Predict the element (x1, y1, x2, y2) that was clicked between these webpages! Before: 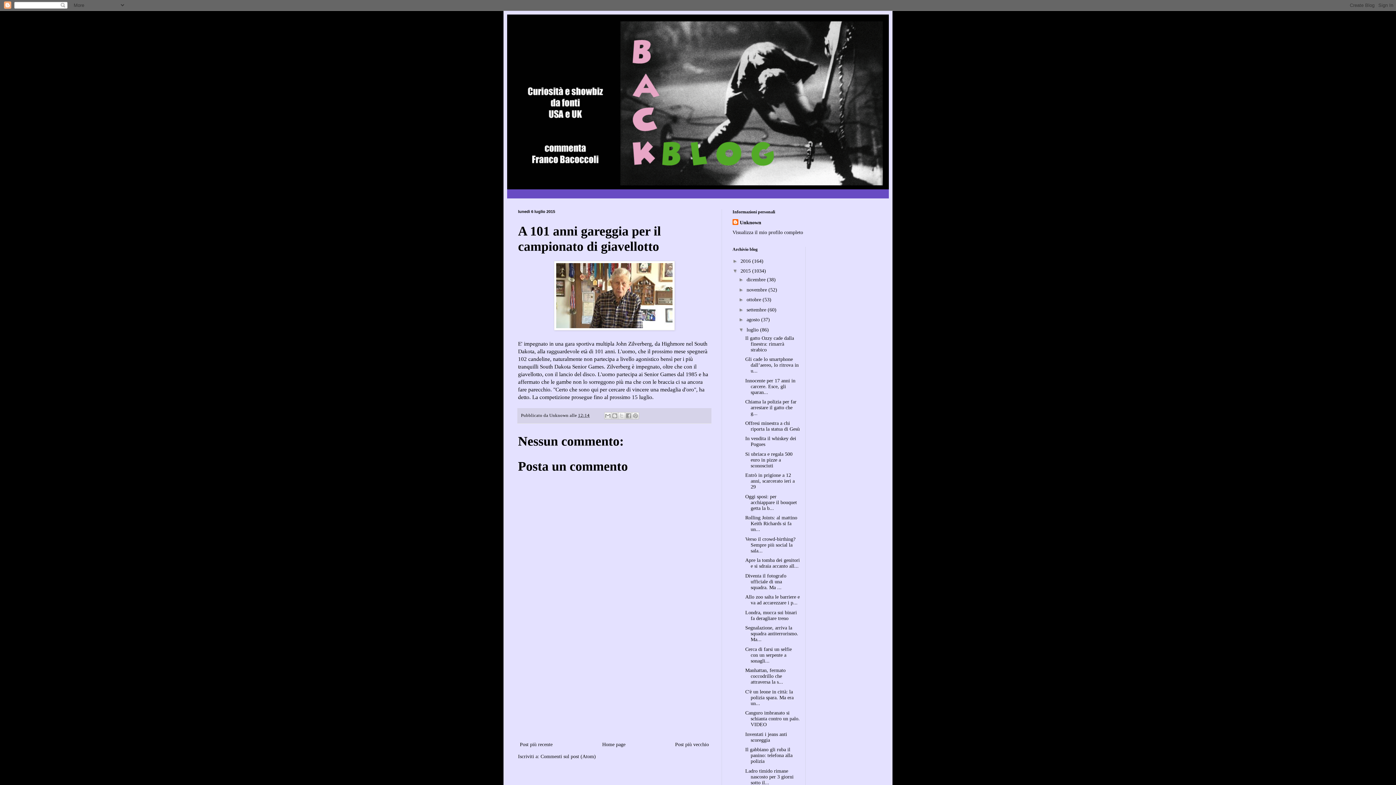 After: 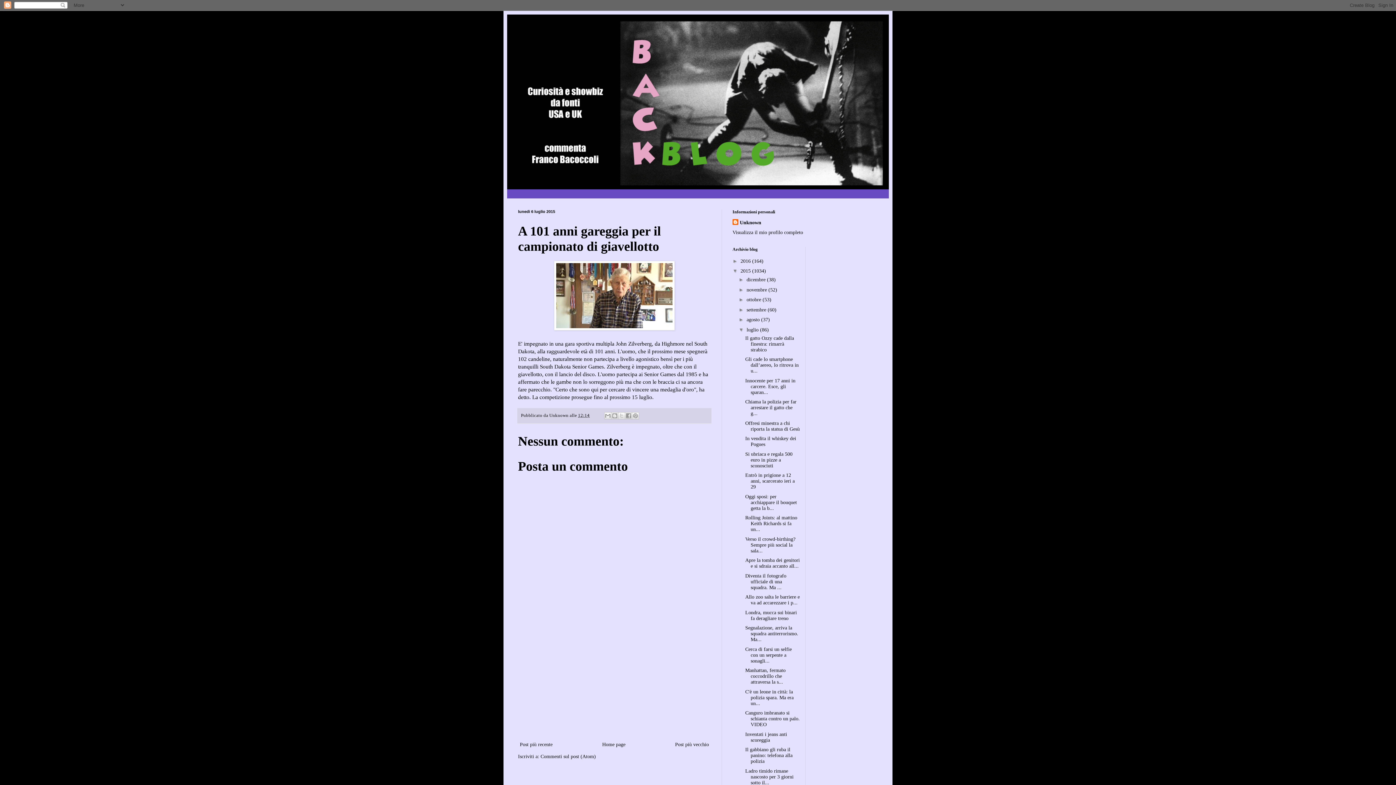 Action: label: 12:14 bbox: (578, 413, 589, 418)